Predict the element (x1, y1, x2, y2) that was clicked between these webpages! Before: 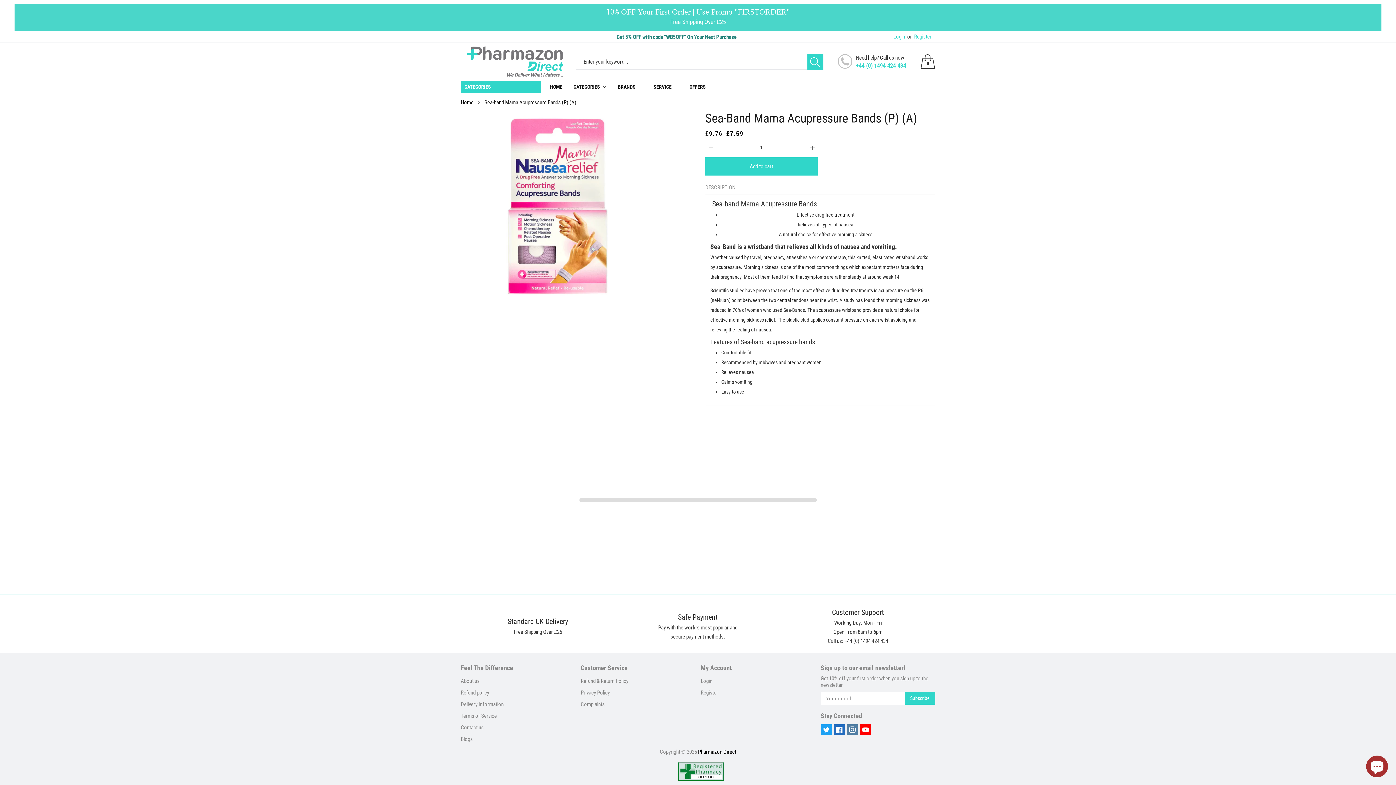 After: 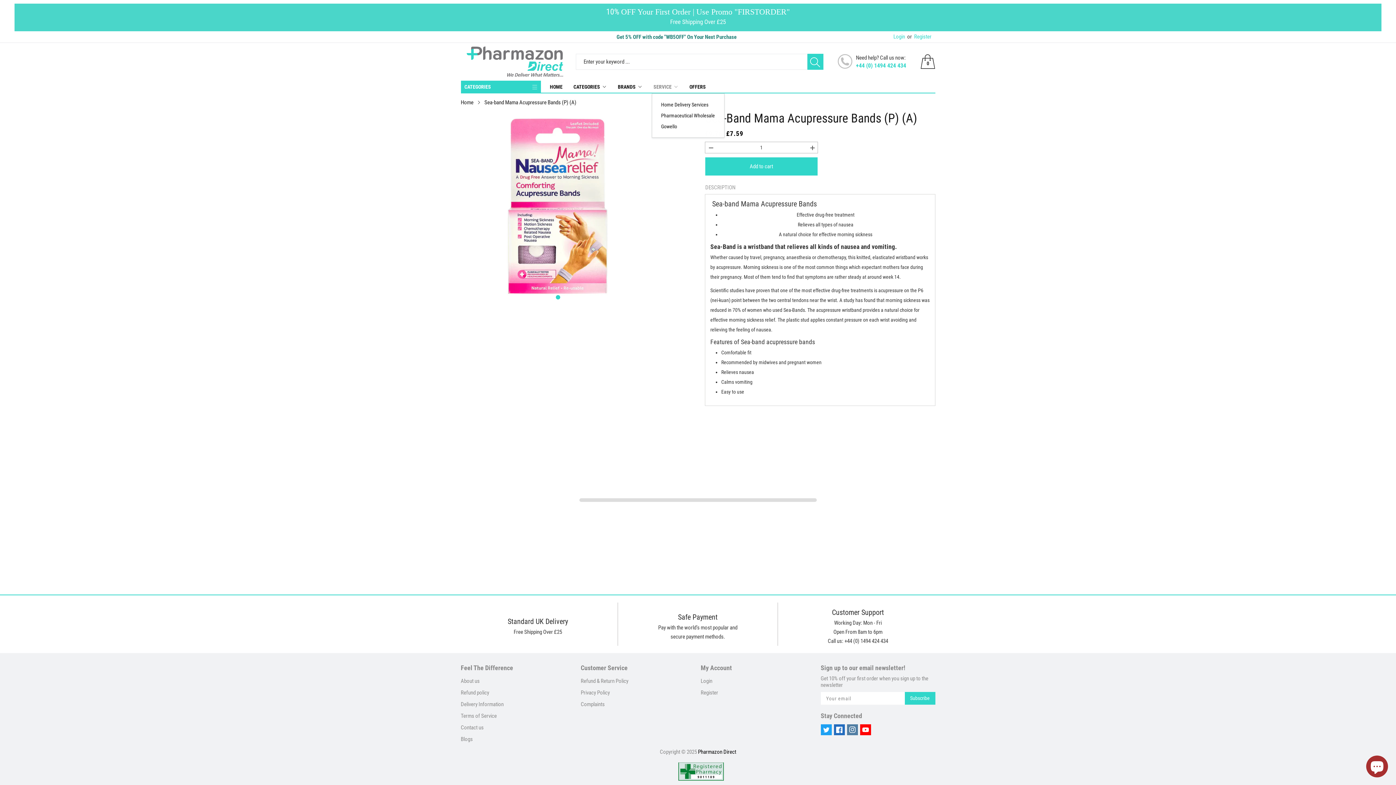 Action: bbox: (651, 81, 680, 91) label: SERVICE